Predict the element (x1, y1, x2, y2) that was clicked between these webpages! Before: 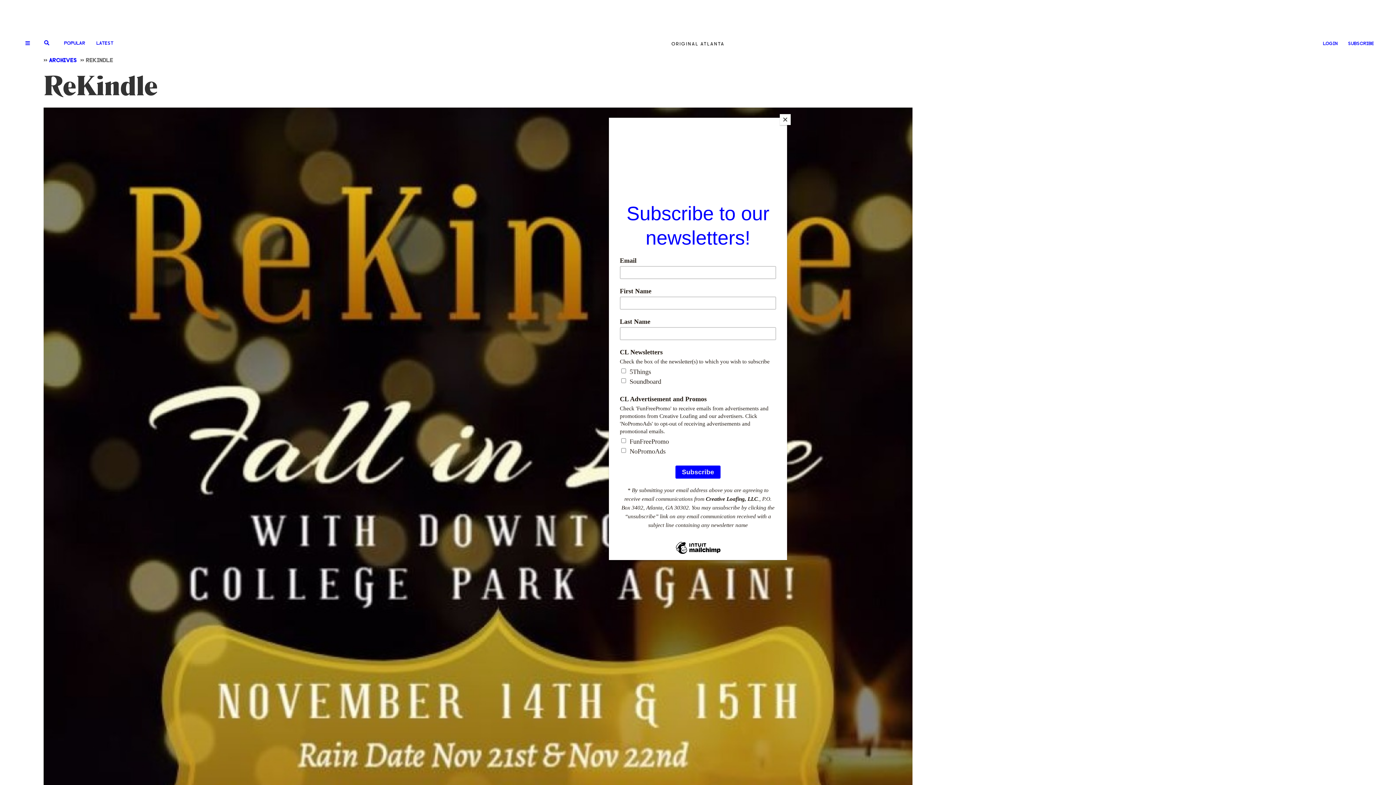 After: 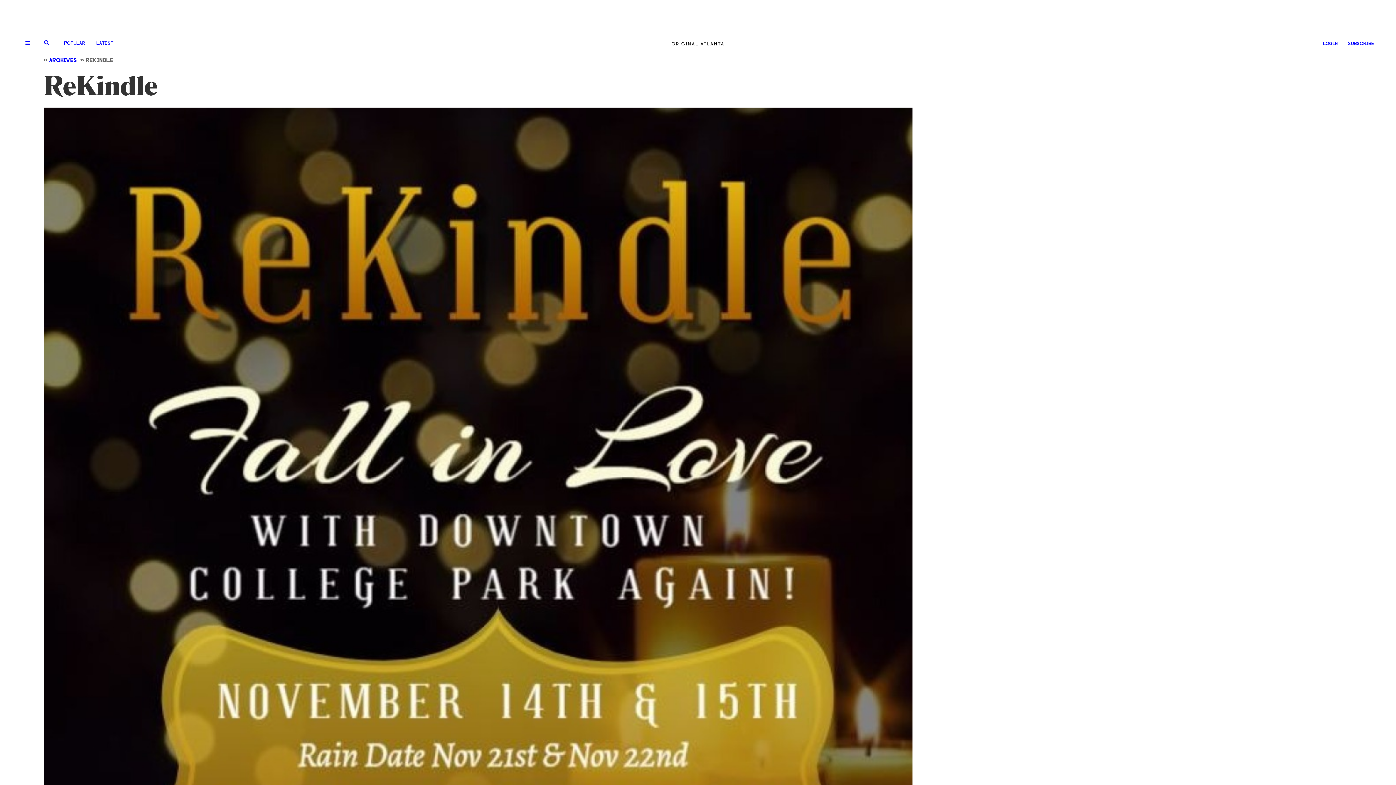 Action: bbox: (780, 114, 790, 125) label: Close